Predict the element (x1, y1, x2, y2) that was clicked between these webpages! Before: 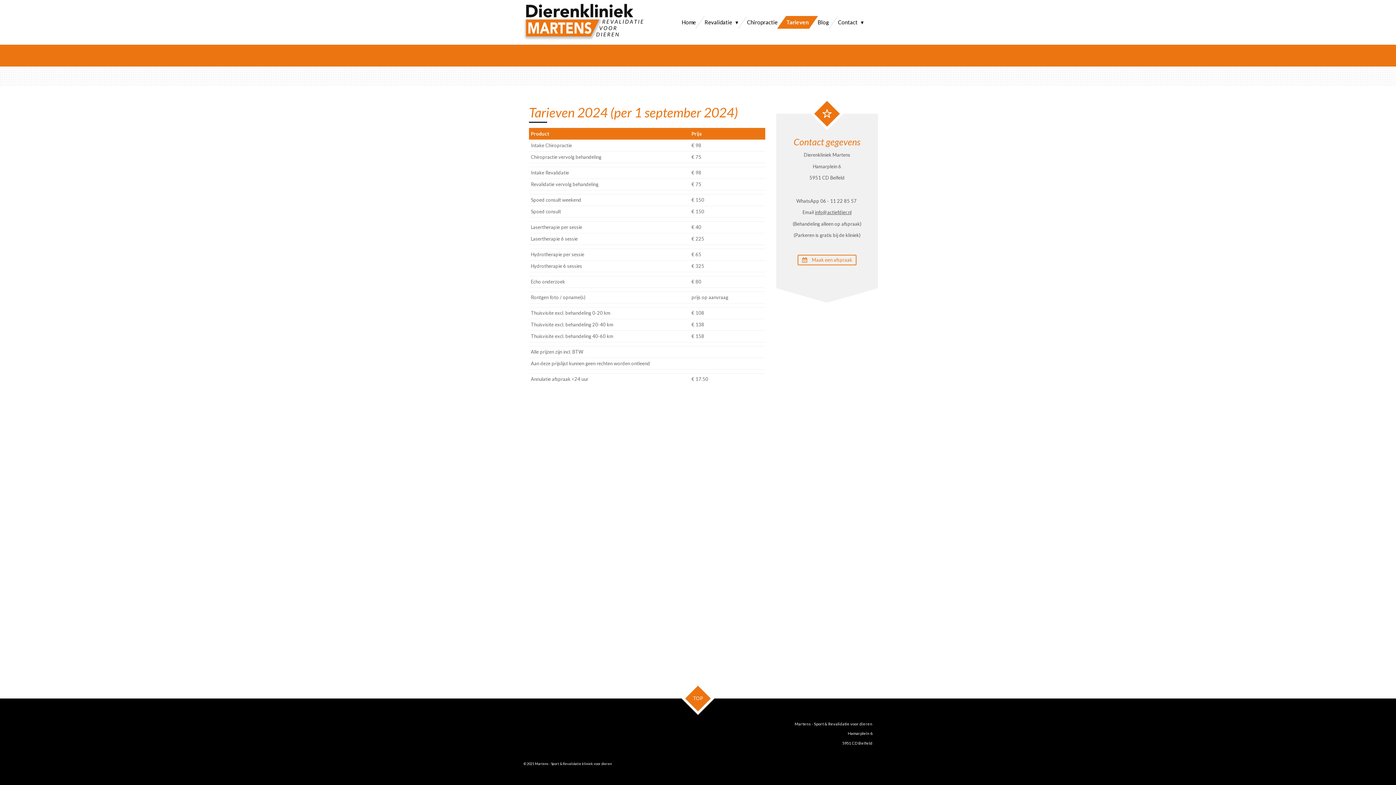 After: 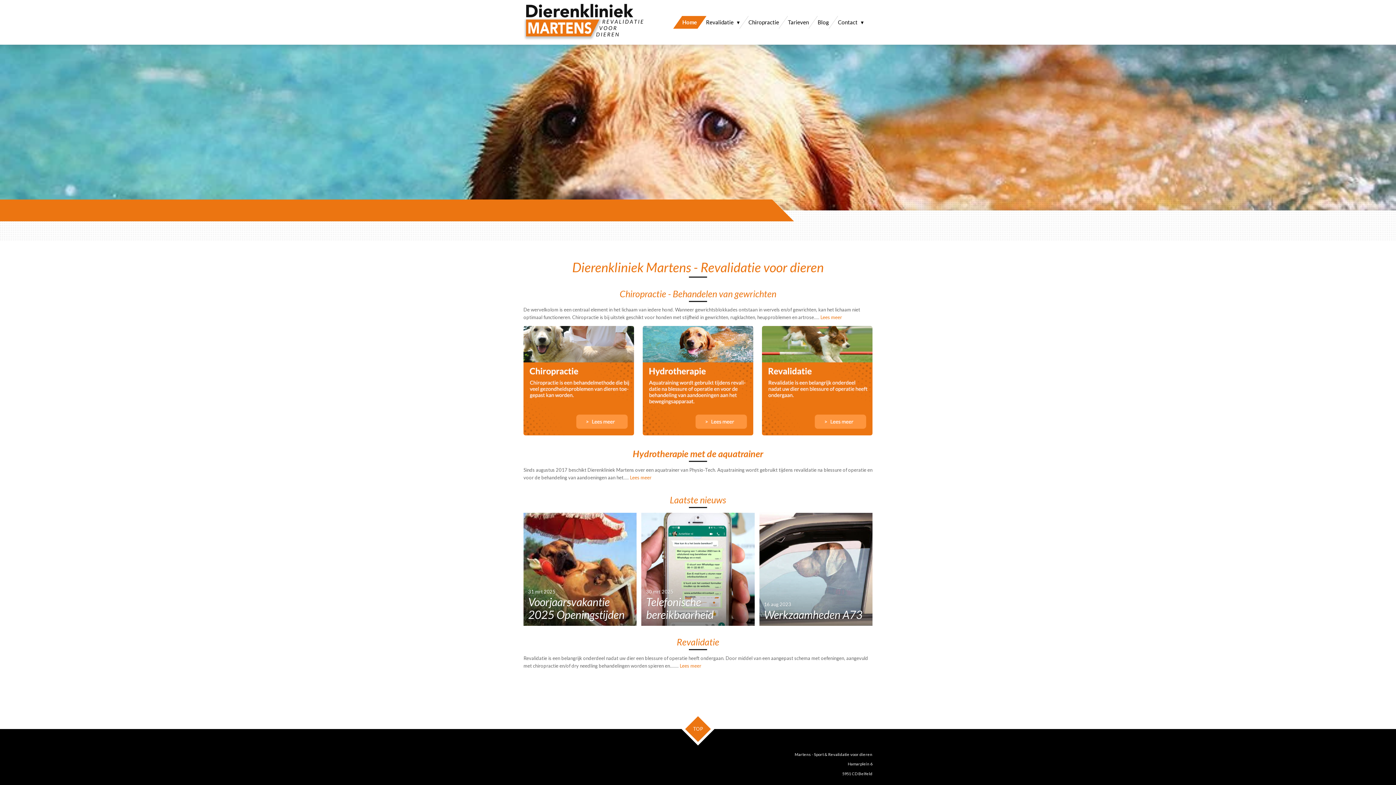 Action: label: Home bbox: (677, 15, 700, 28)